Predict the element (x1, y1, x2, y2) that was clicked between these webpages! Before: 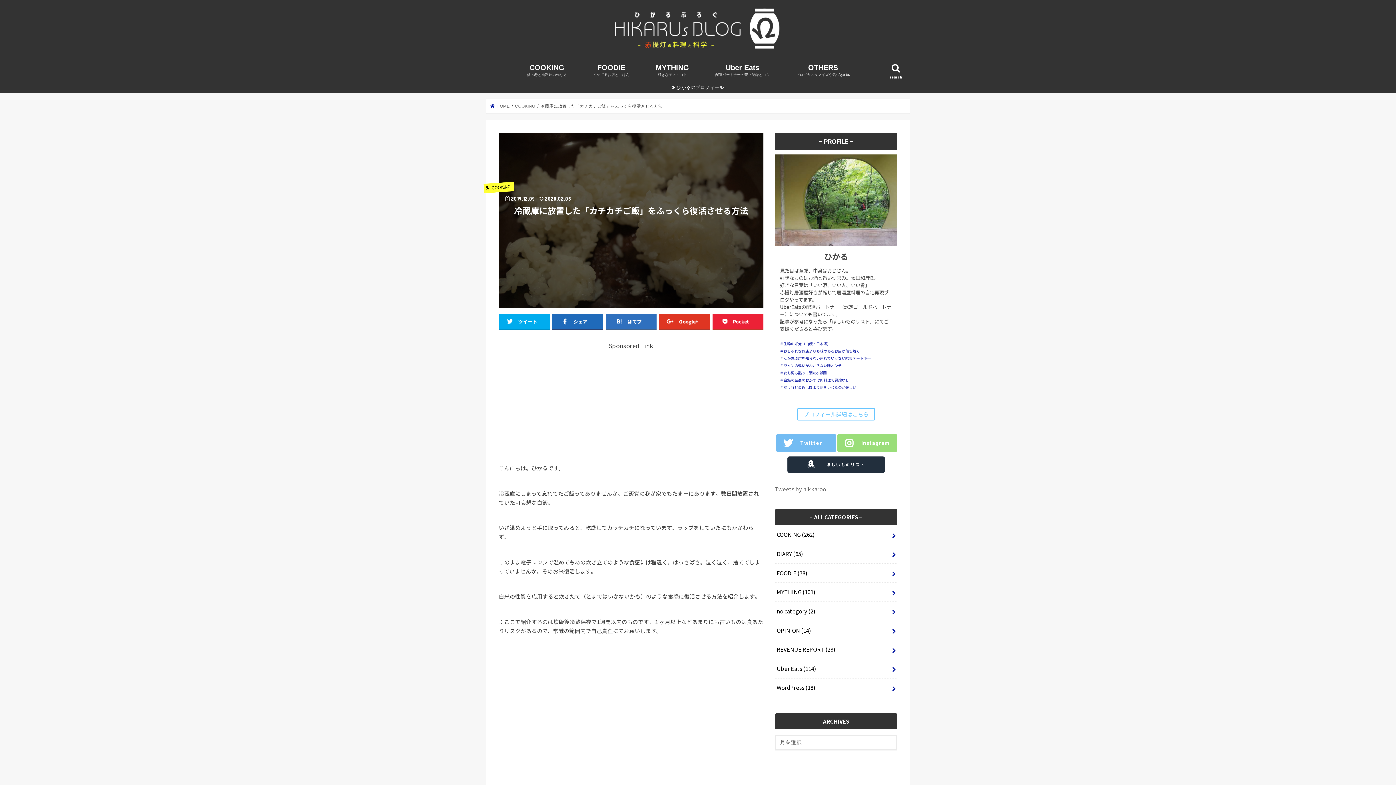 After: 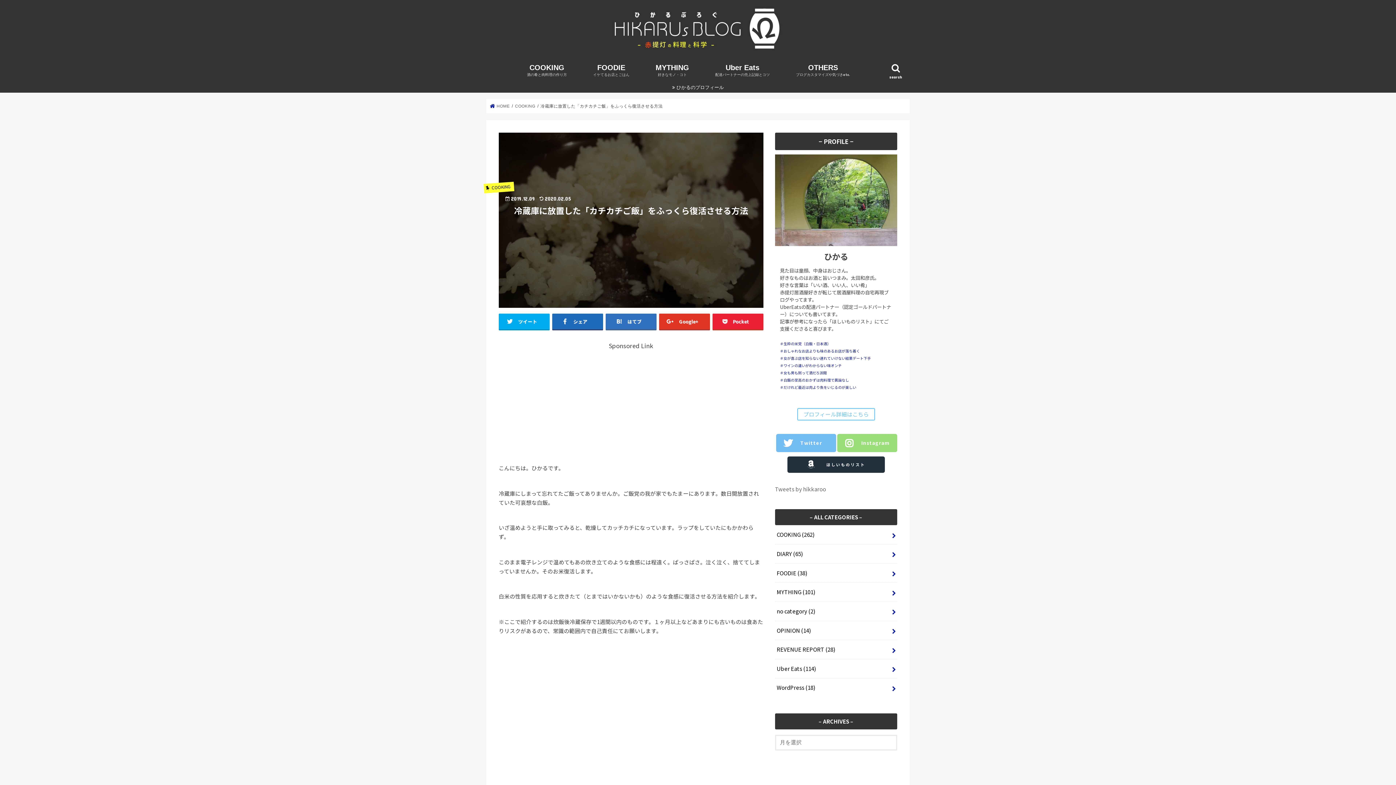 Action: bbox: (837, 434, 897, 452) label: Instagram